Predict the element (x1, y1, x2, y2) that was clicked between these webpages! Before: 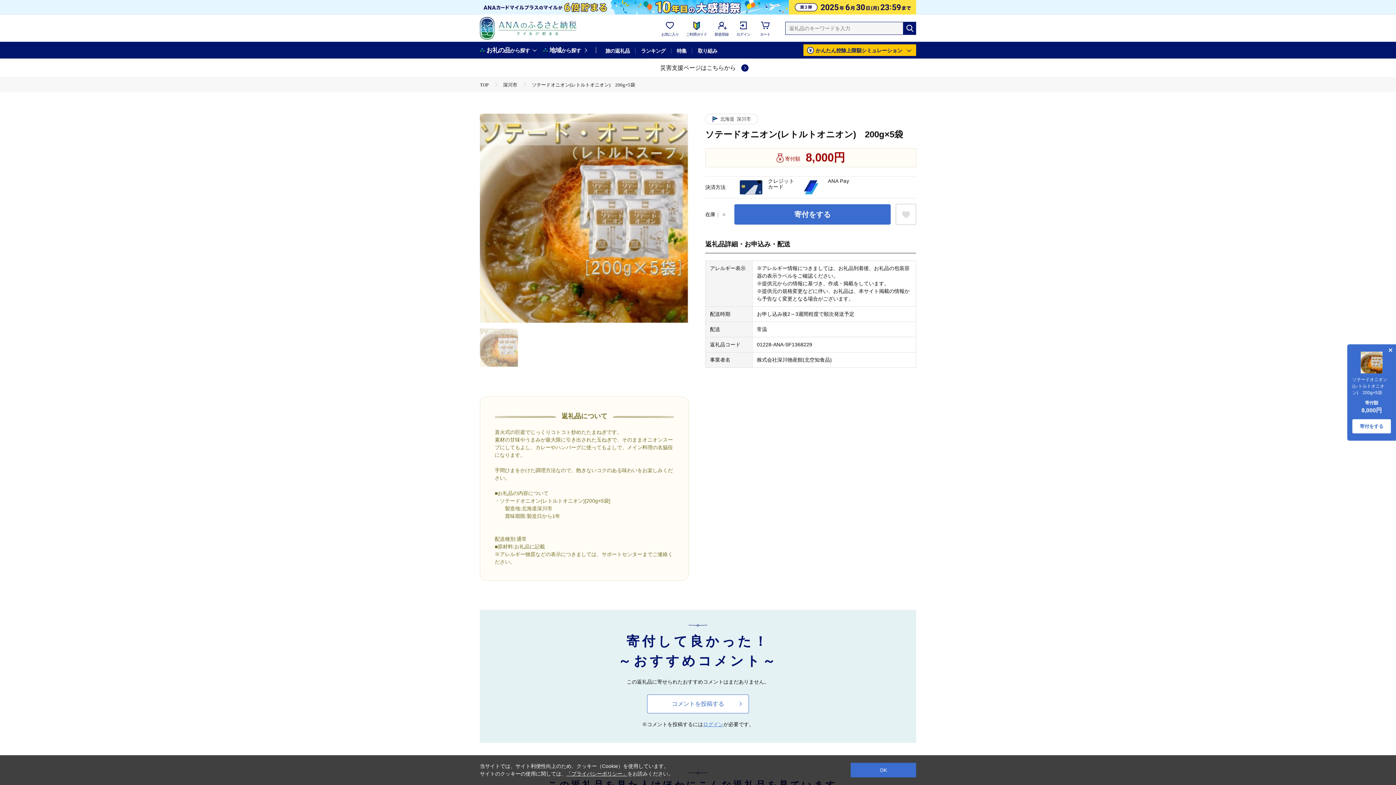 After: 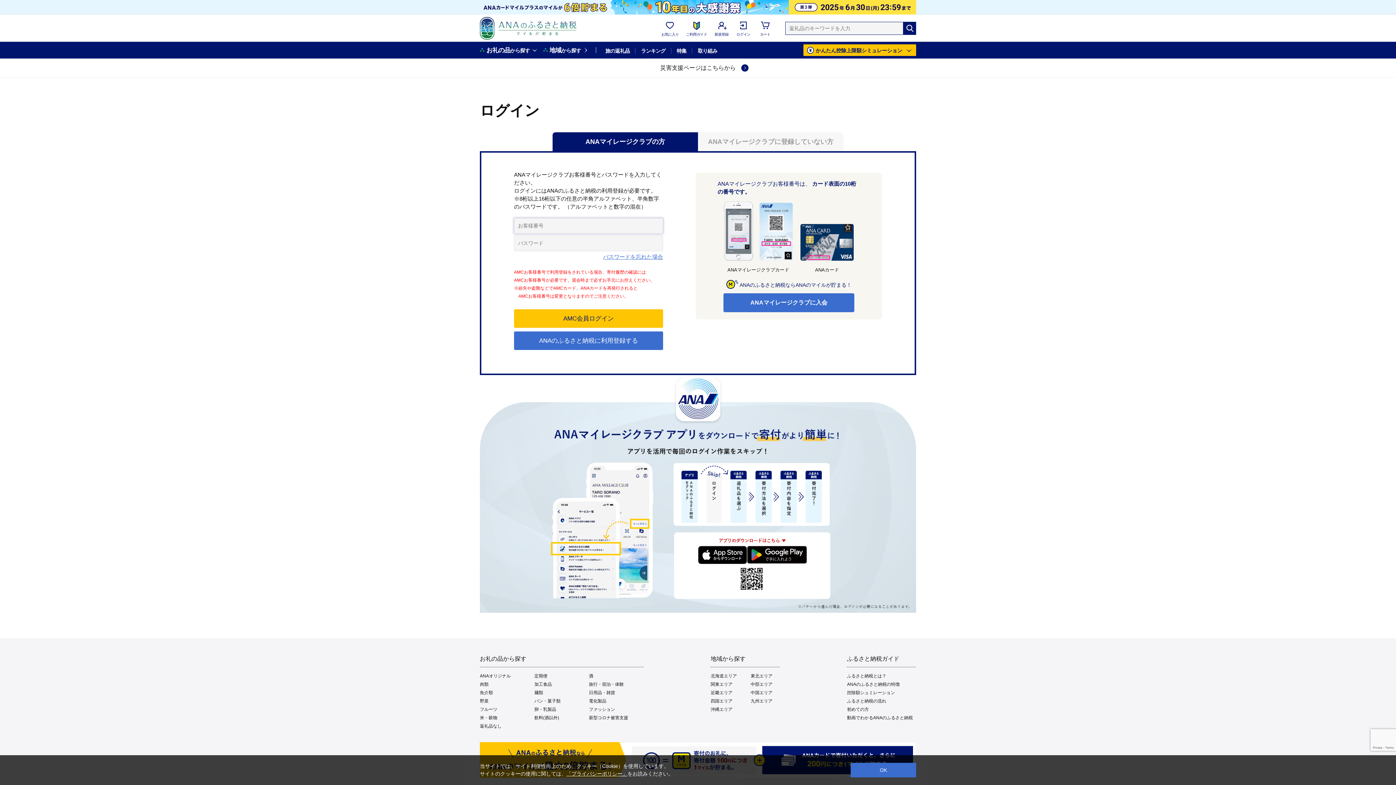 Action: bbox: (661, 20, 679, 36) label: お気に入り